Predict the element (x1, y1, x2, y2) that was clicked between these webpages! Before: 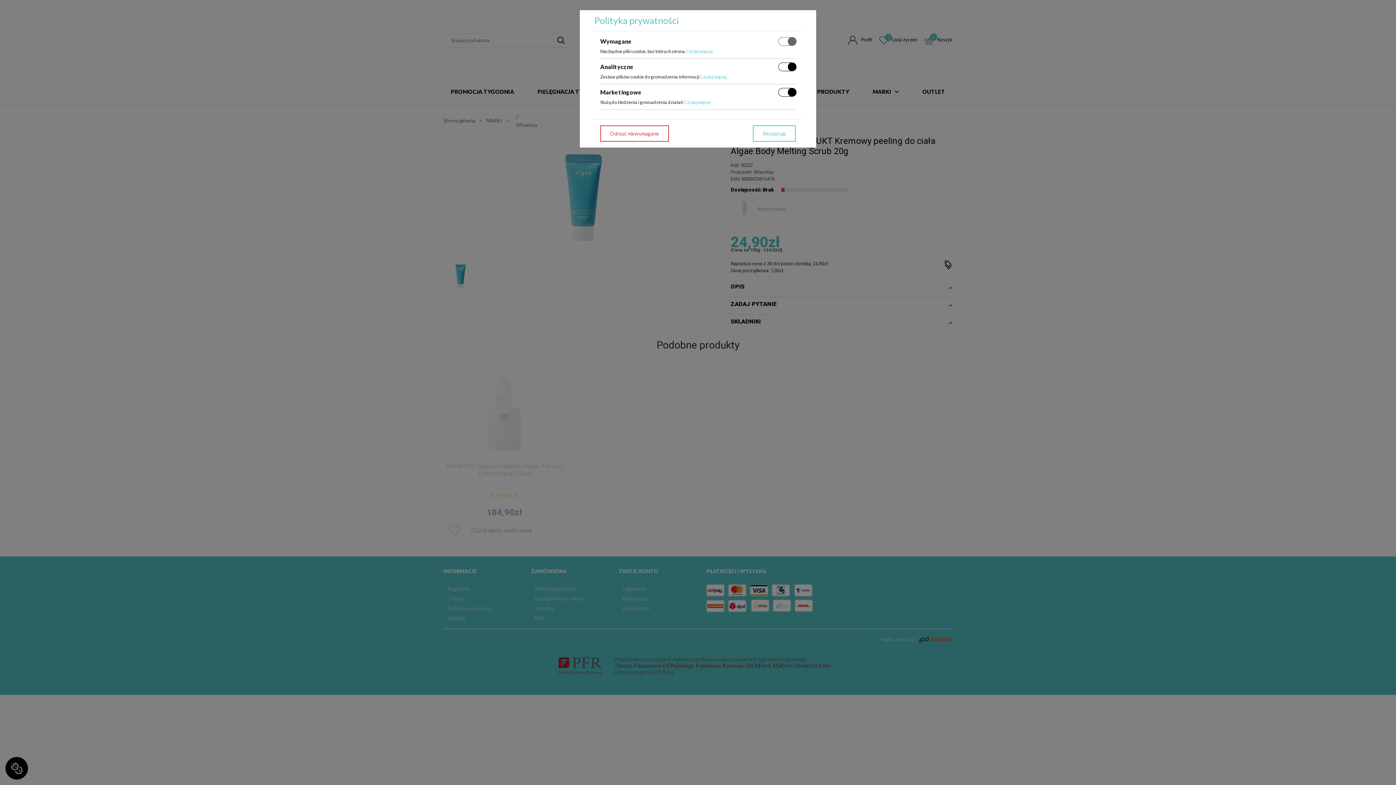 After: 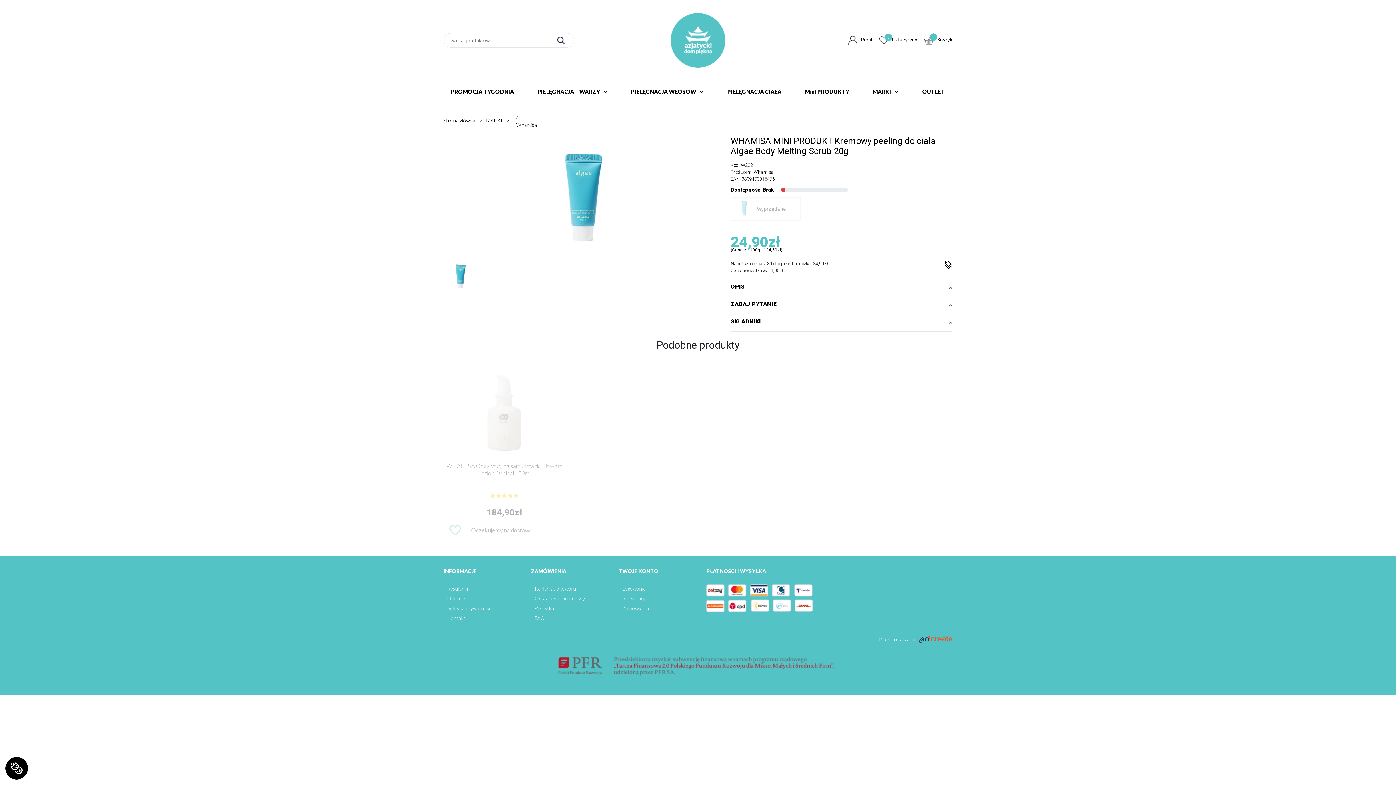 Action: bbox: (600, 125, 669, 141) label: Odrzuć niewymagane